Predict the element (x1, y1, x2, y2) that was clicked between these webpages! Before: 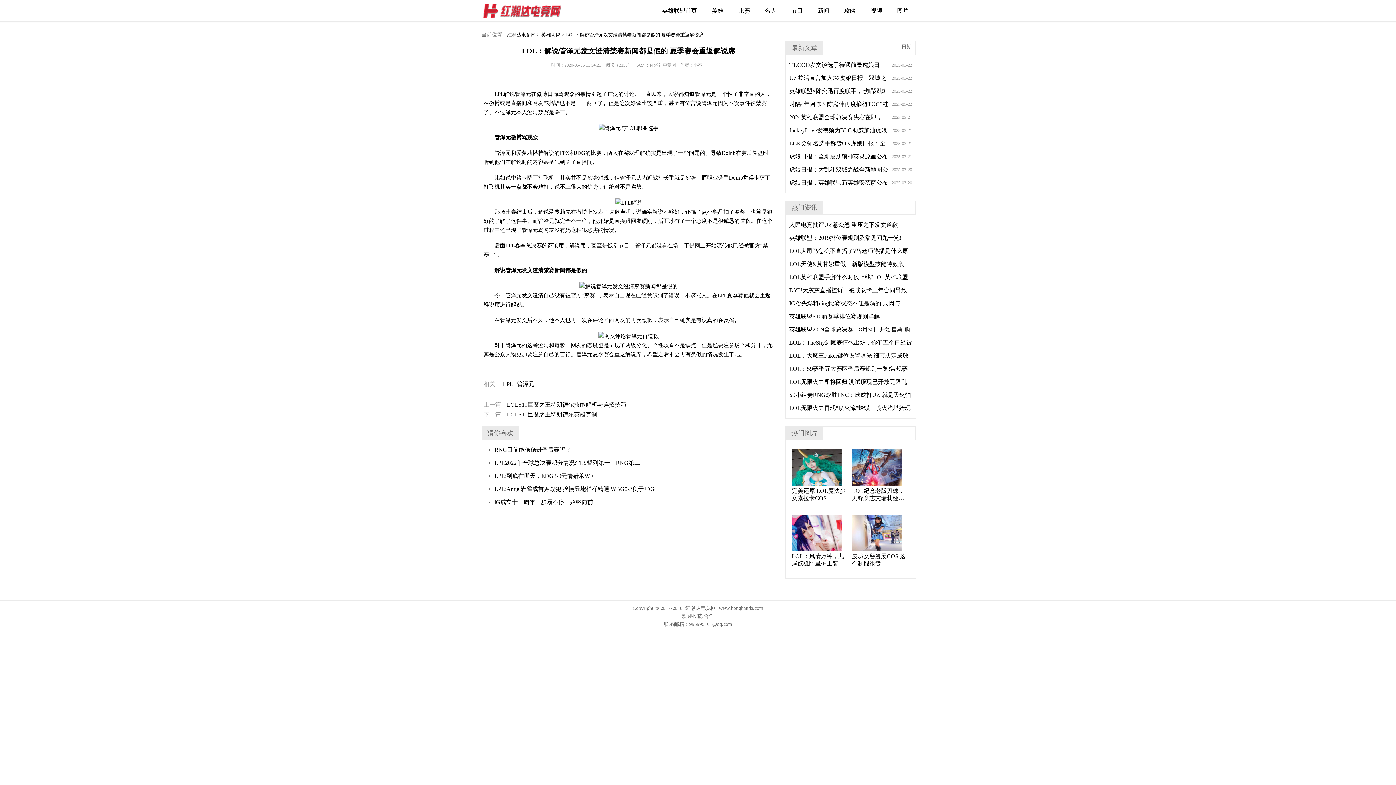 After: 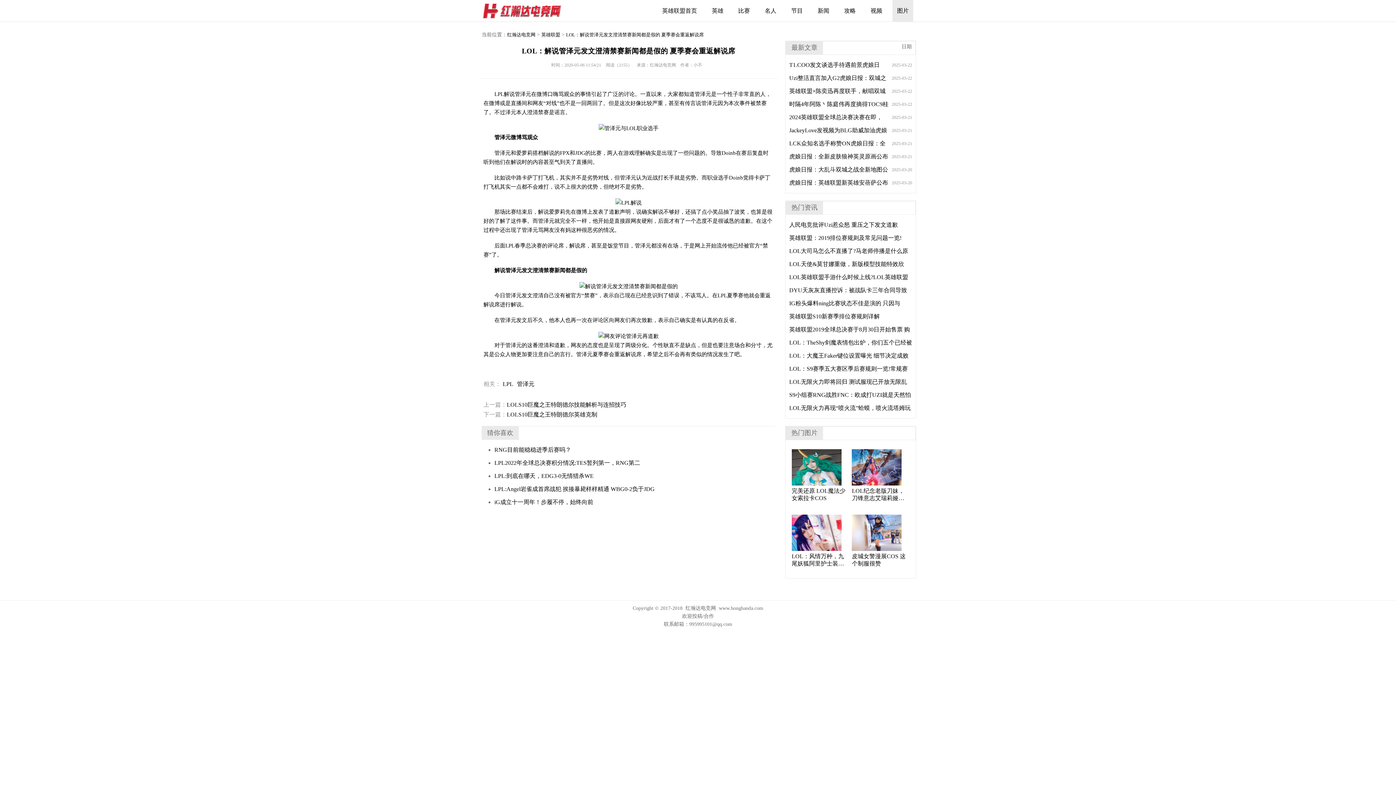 Action: label: 图片 bbox: (892, 0, 913, 21)